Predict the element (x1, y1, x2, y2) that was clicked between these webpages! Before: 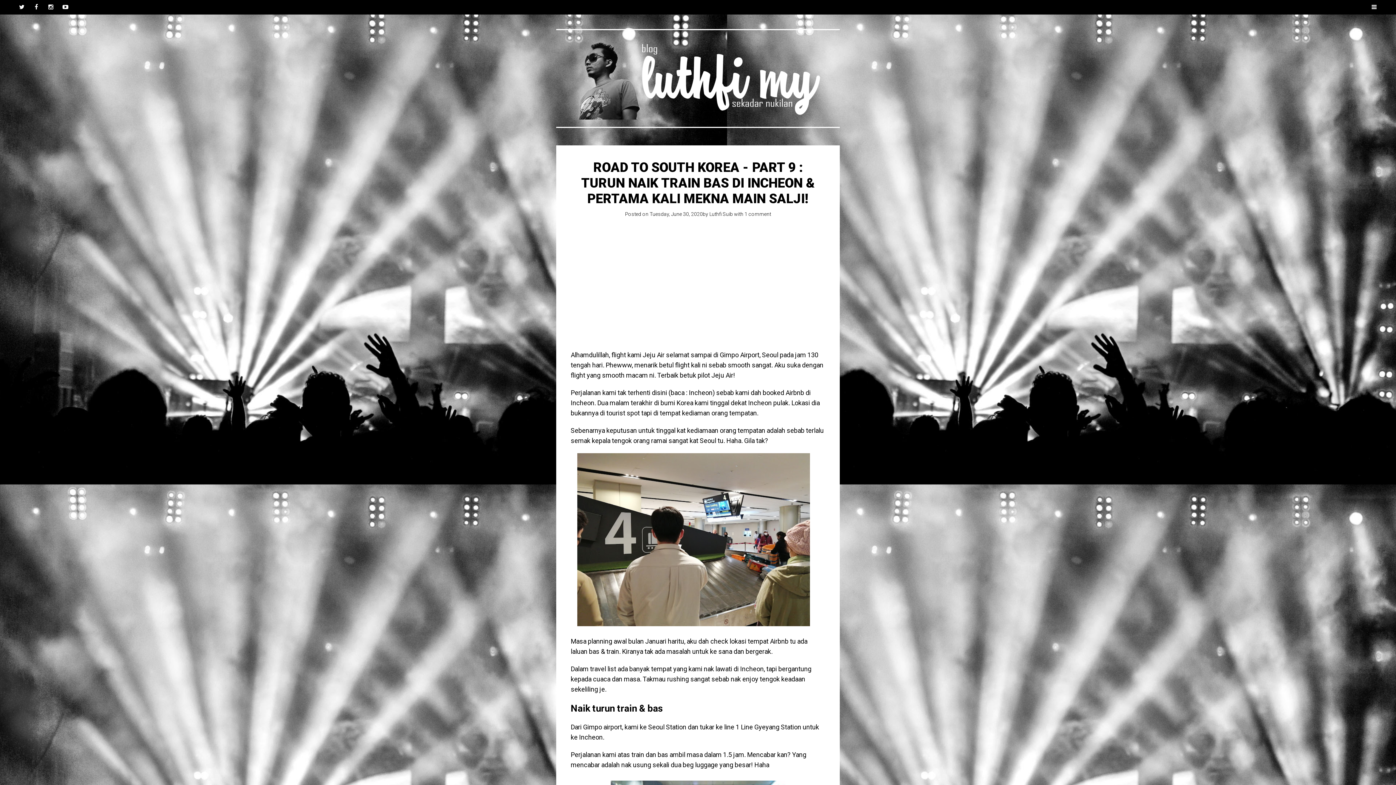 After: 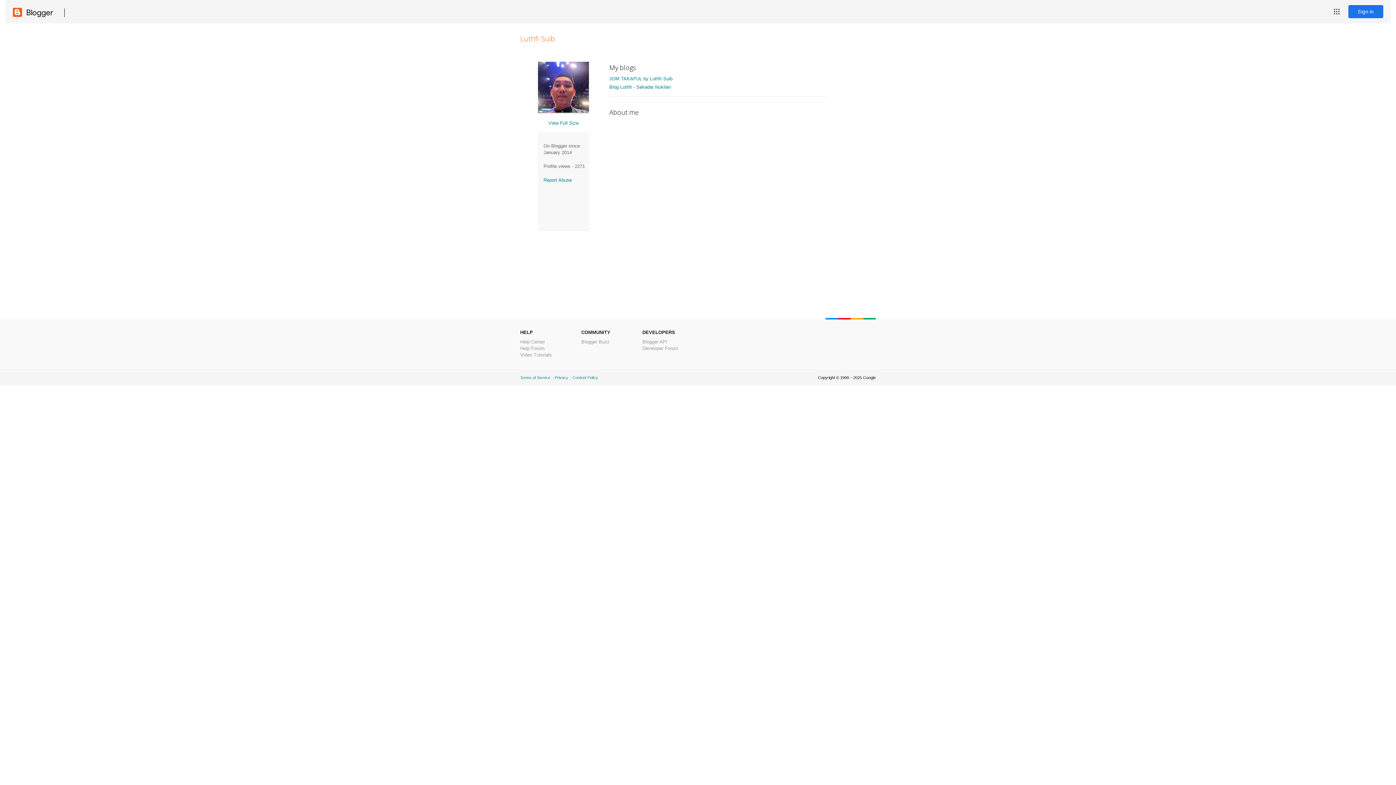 Action: label: Luthfi Suib bbox: (709, 211, 733, 216)